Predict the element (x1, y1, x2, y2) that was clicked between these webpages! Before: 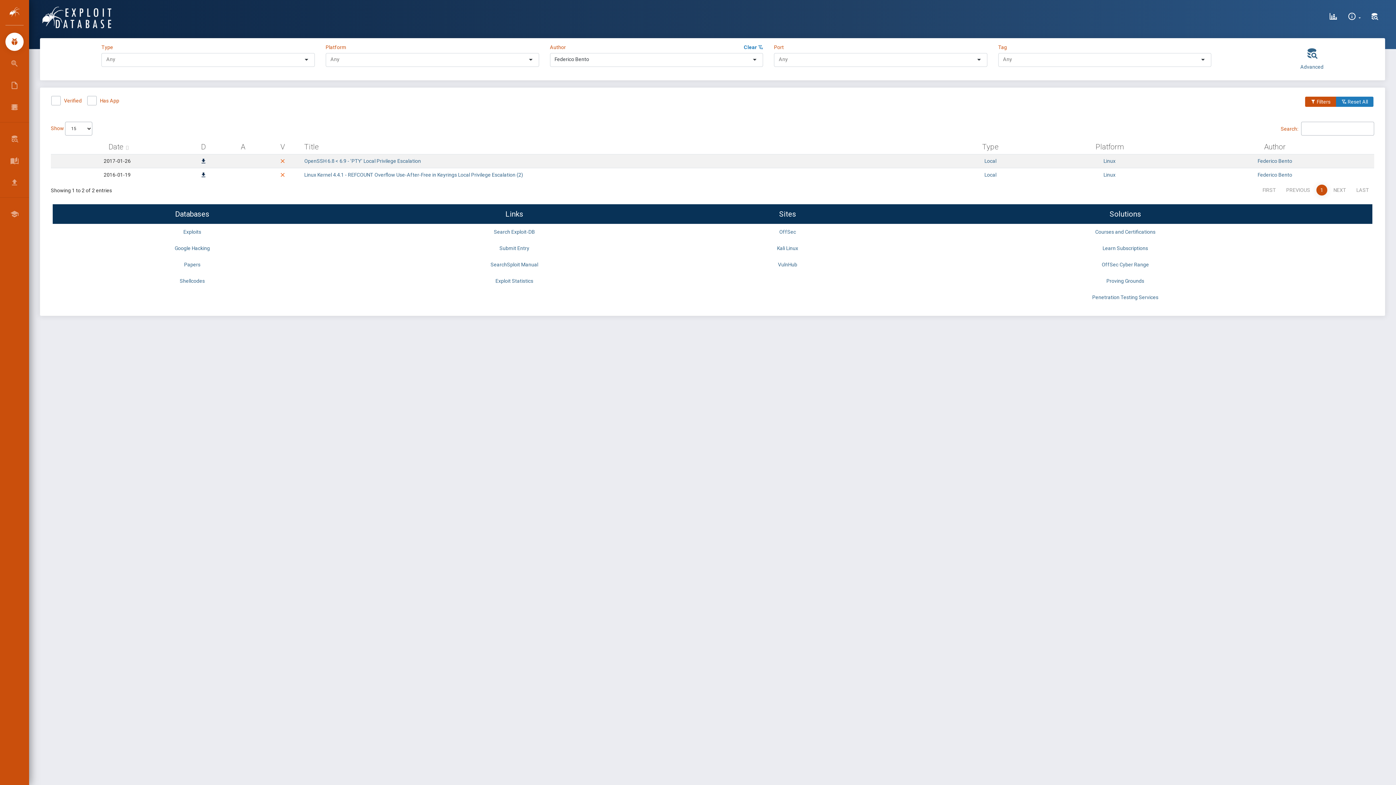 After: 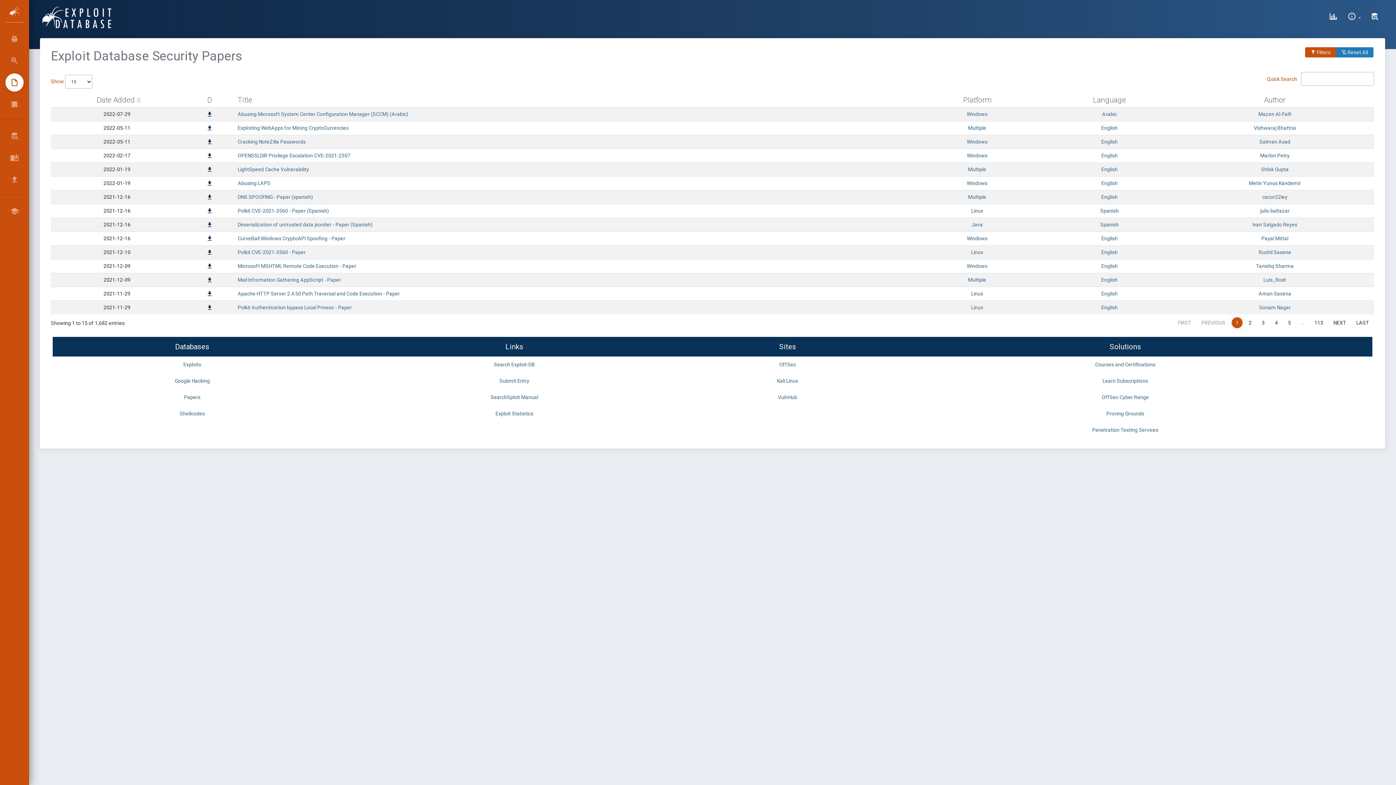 Action: bbox: (5, 76, 23, 94) label: PAPERS